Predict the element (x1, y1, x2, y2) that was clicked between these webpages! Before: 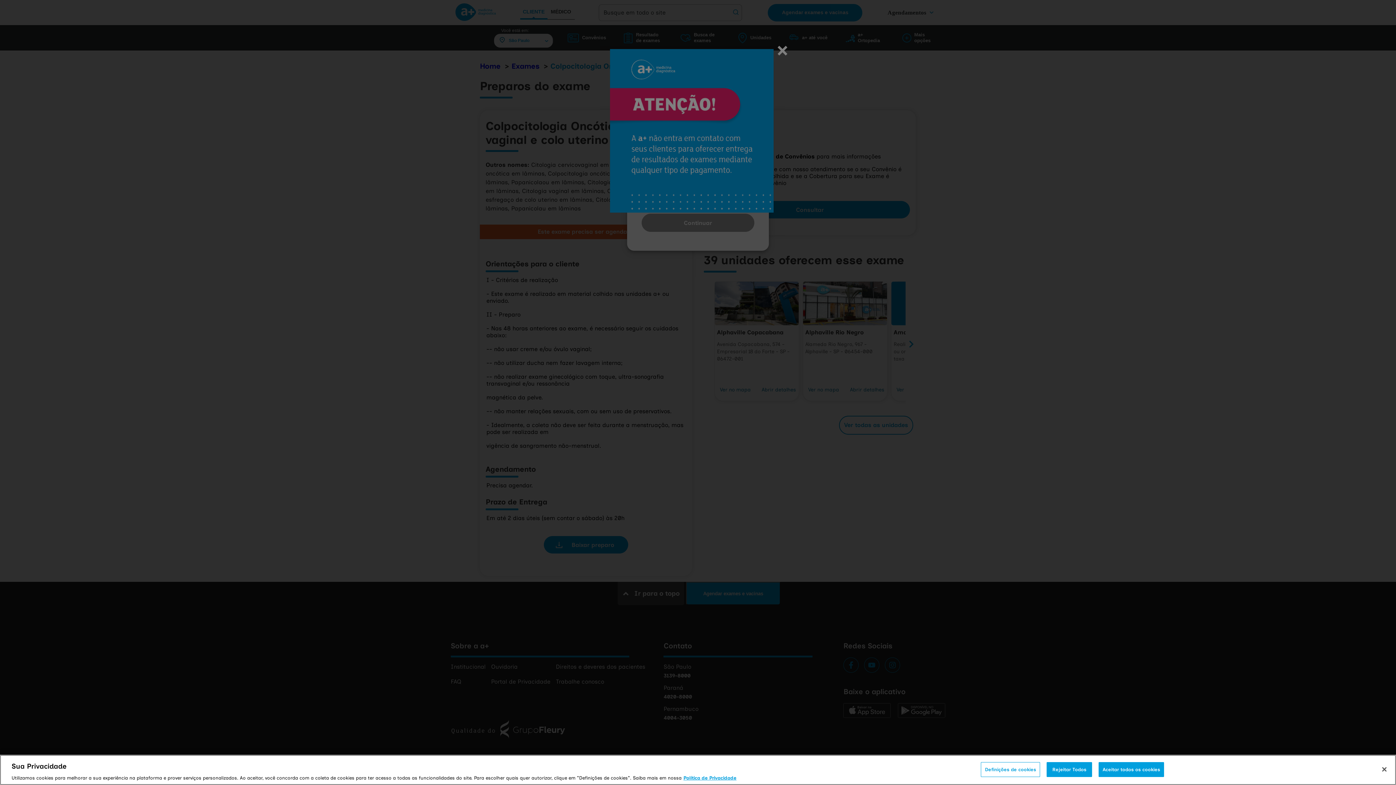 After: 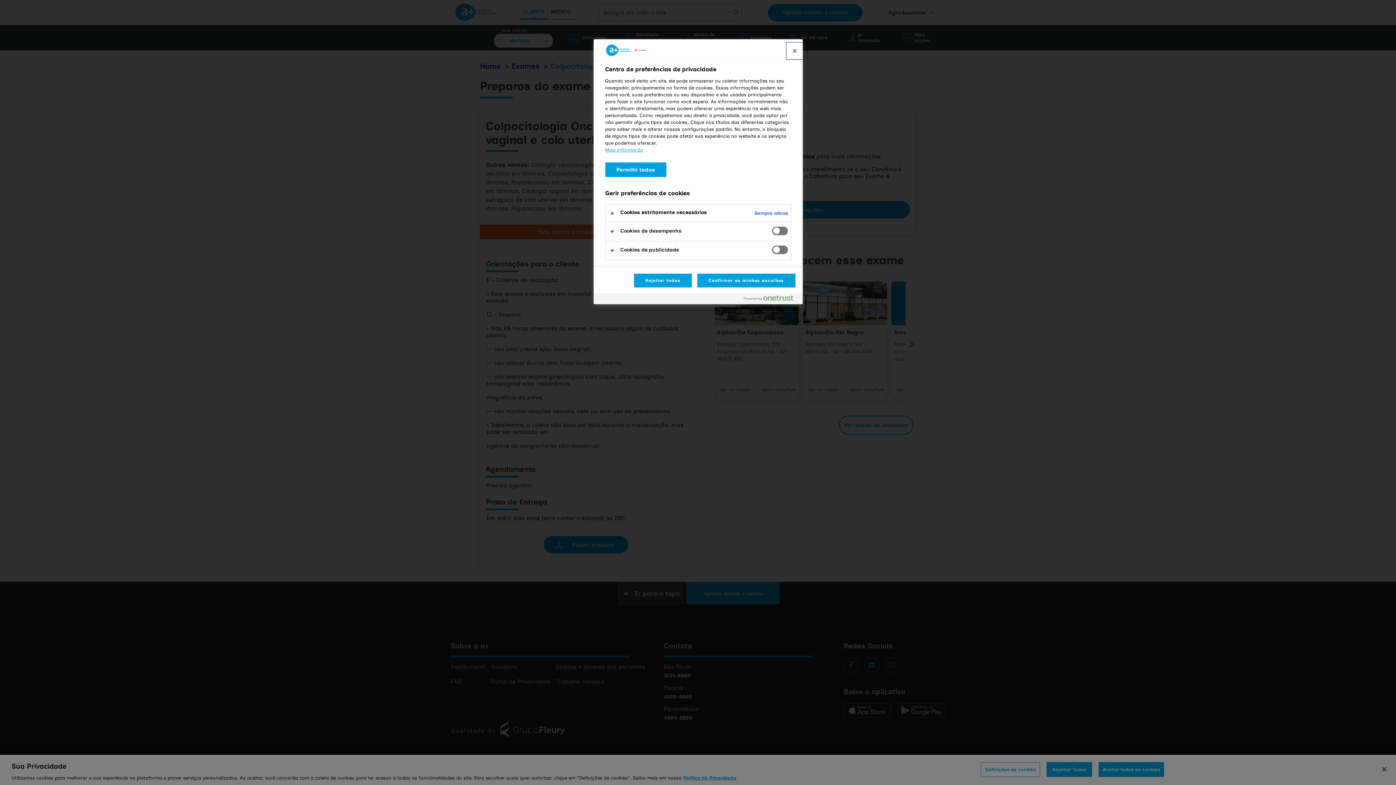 Action: bbox: (981, 762, 1040, 777) label: Definições de cookies